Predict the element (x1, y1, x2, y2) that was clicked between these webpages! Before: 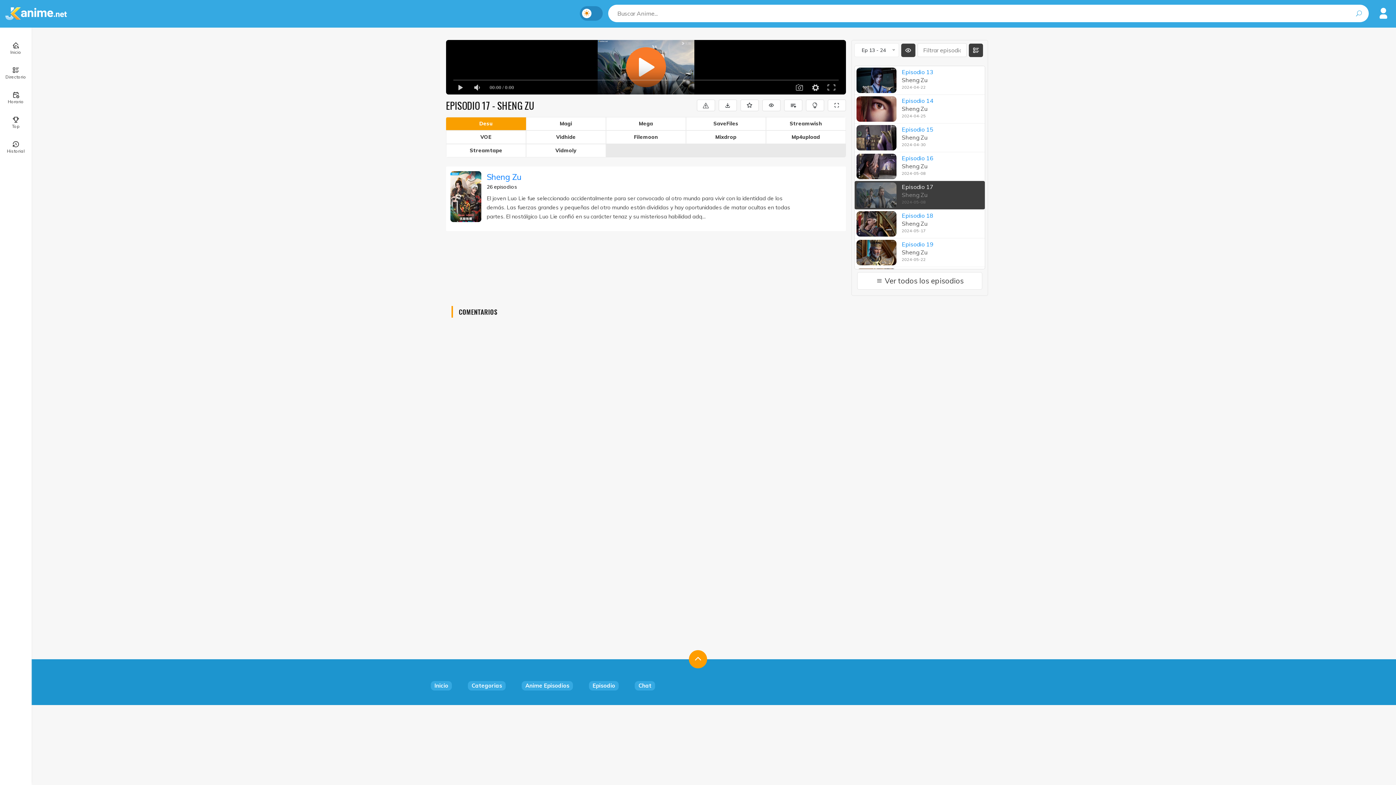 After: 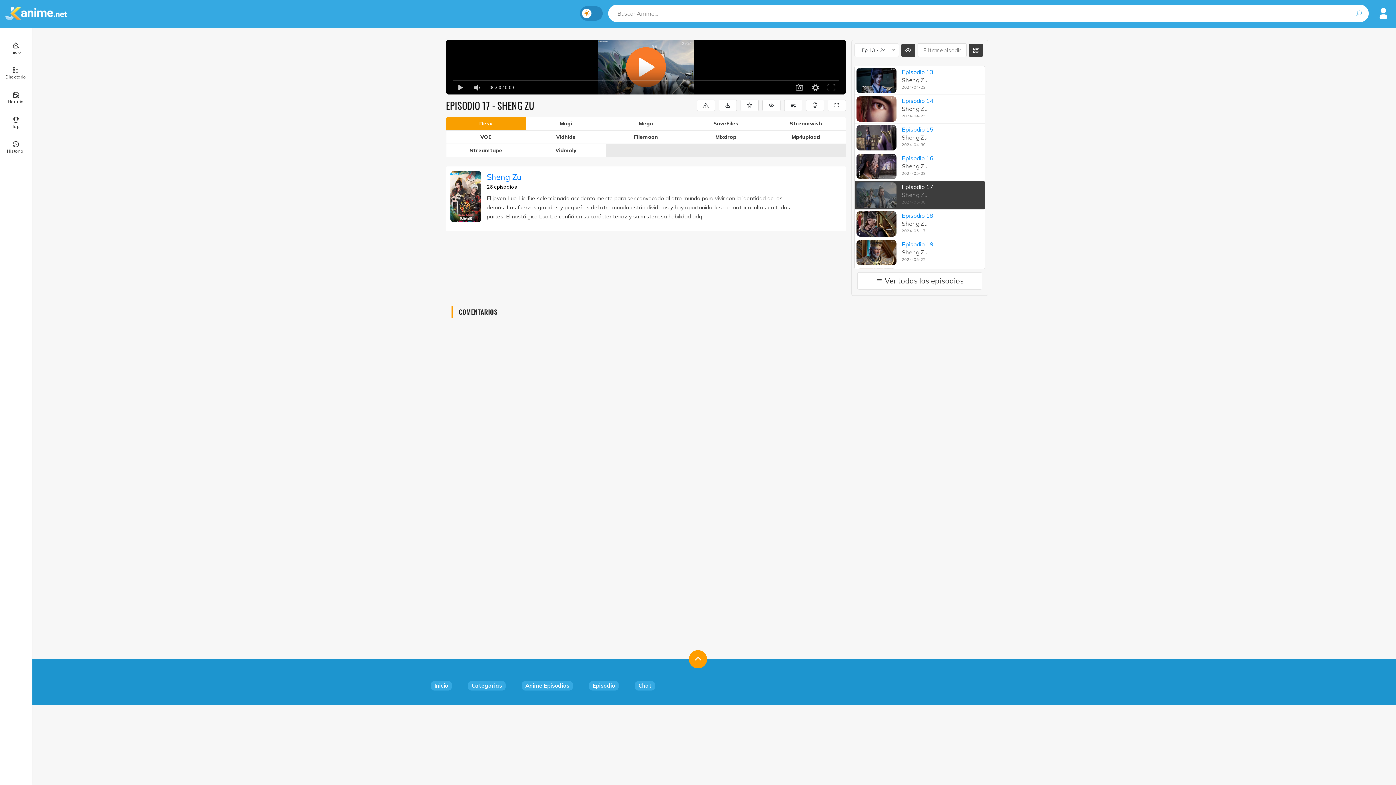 Action: label: Desu bbox: (446, 117, 526, 130)